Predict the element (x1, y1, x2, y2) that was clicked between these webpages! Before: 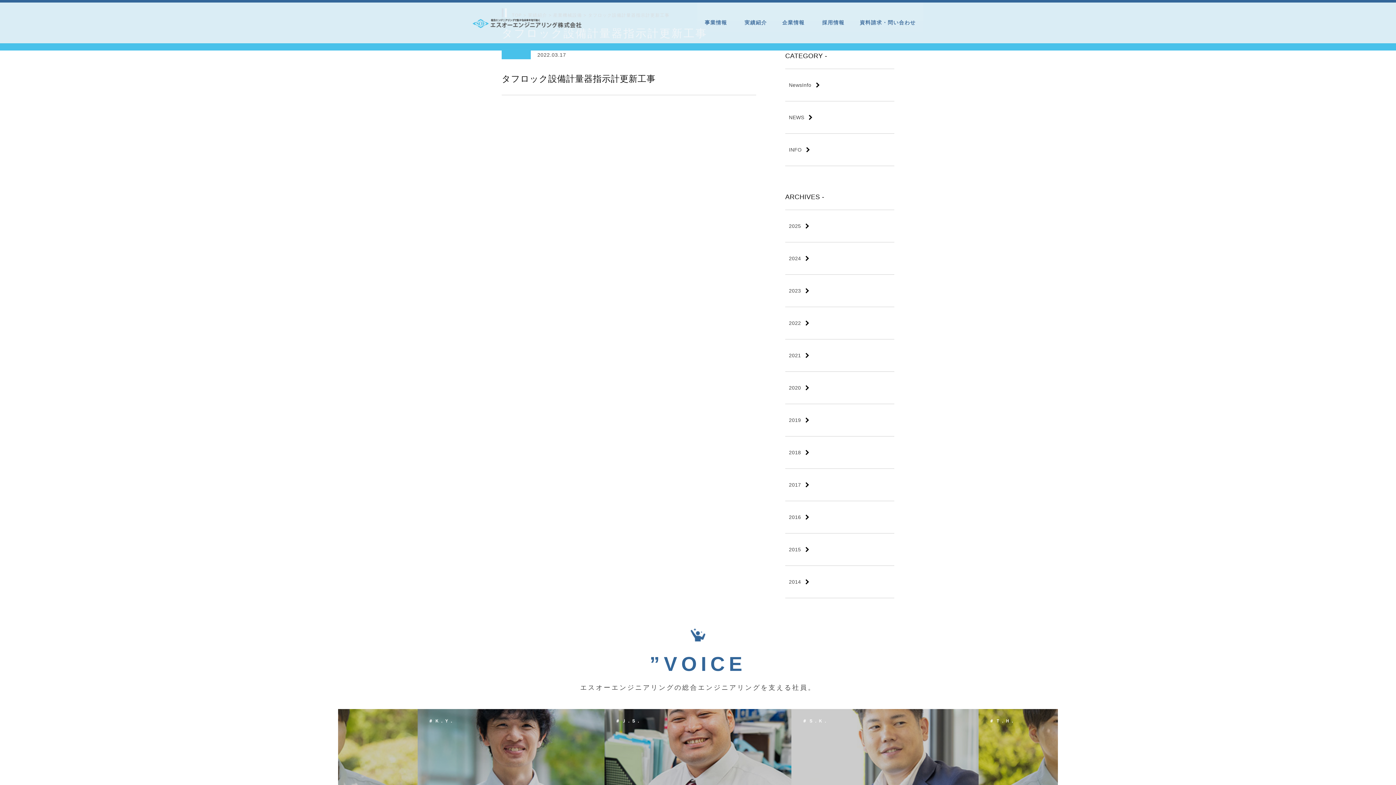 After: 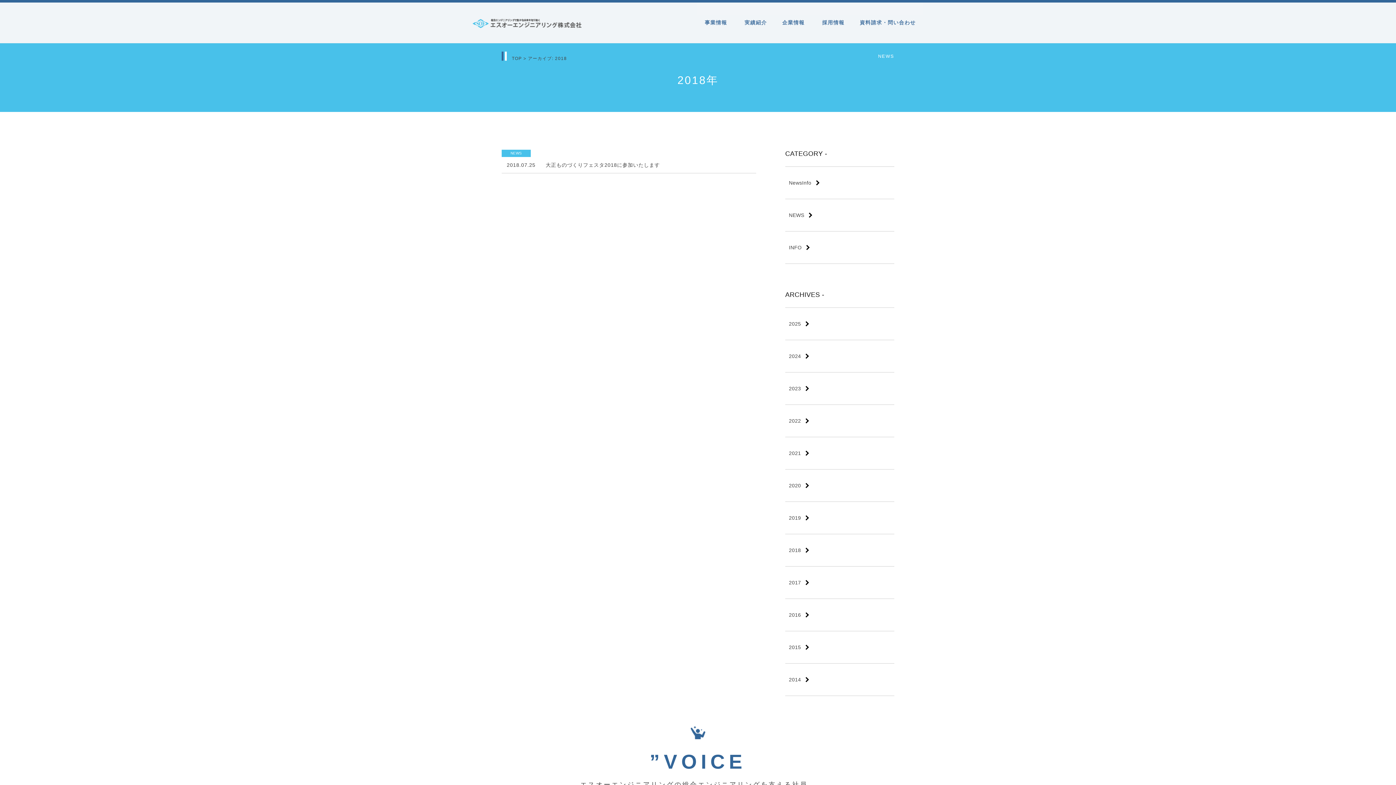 Action: bbox: (785, 436, 894, 468) label: 2018